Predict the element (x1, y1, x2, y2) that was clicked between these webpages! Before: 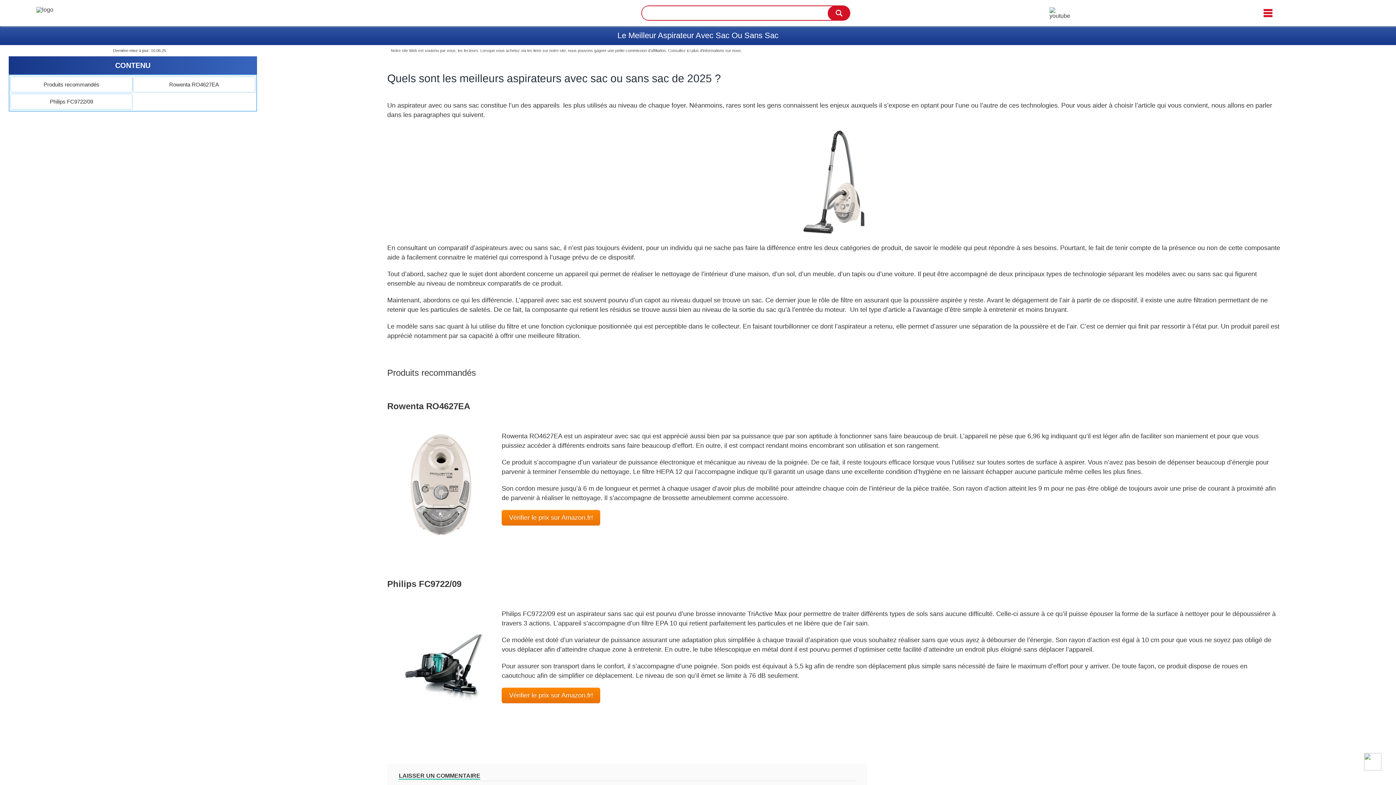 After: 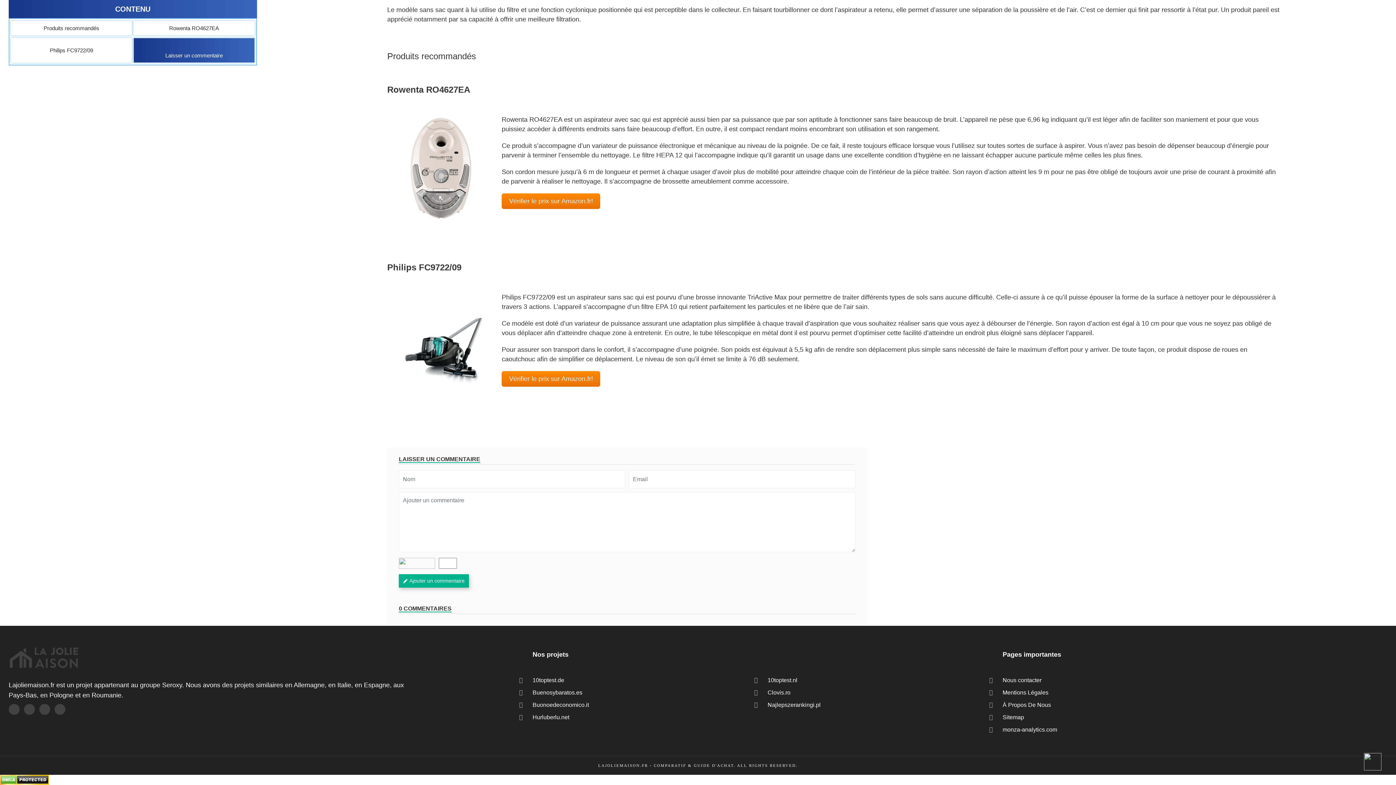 Action: bbox: (133, 77, 254, 91) label: Rowenta RO4627EA